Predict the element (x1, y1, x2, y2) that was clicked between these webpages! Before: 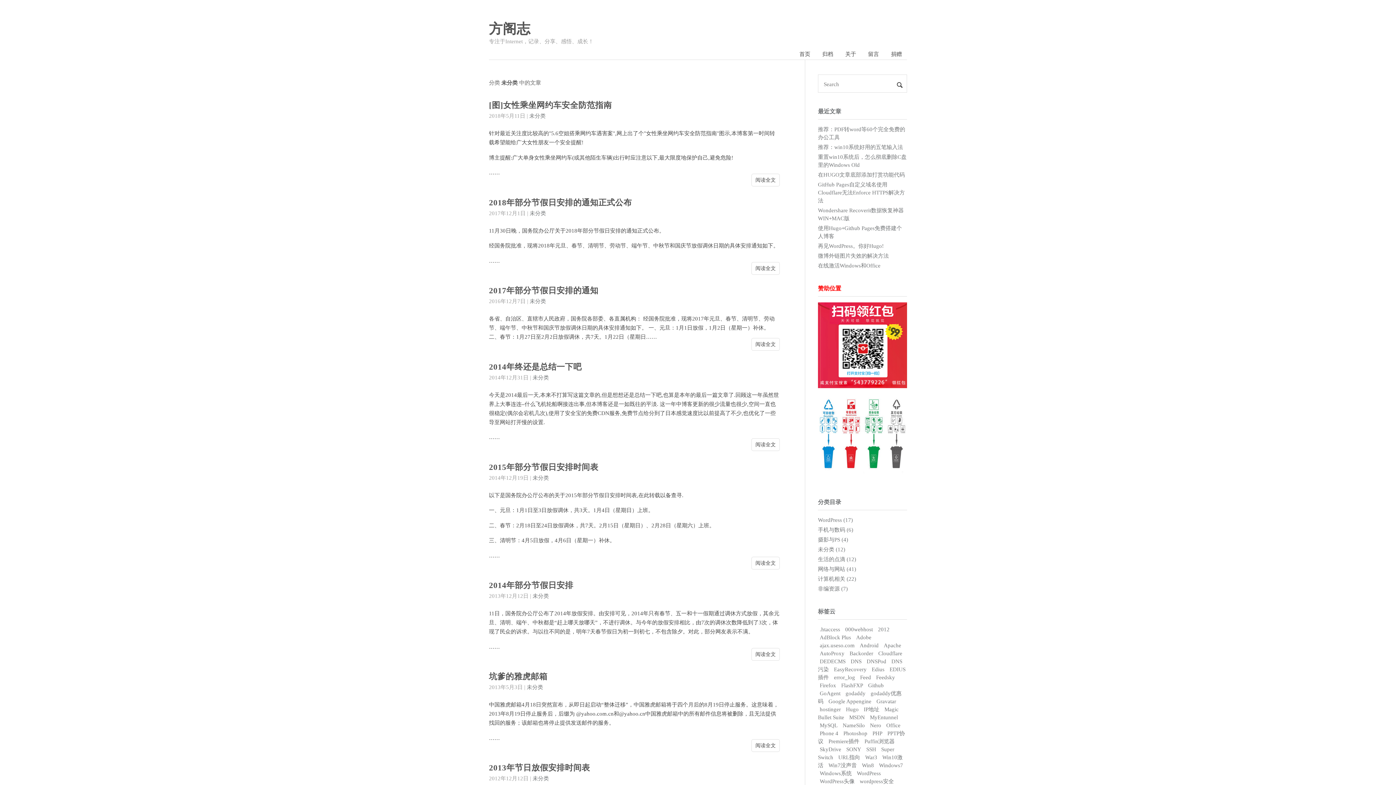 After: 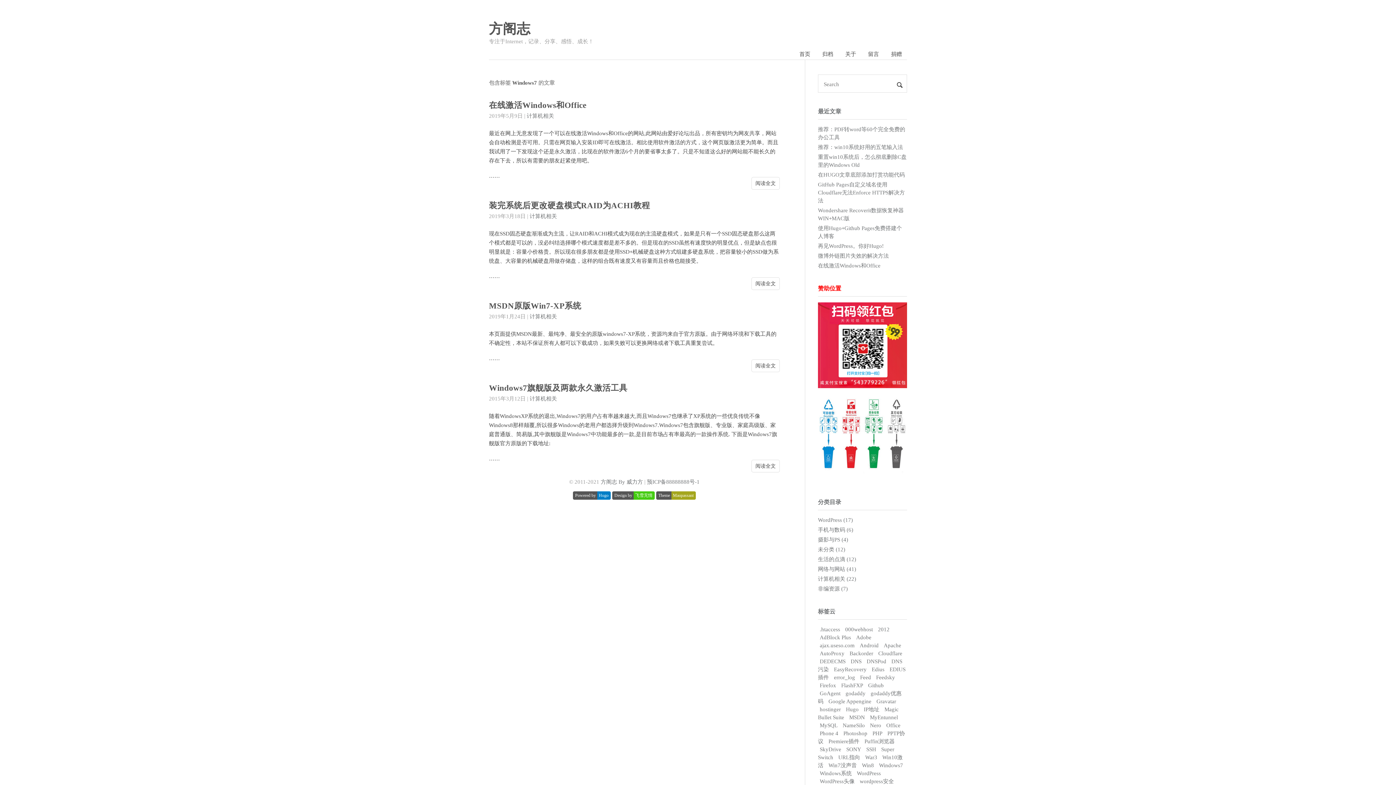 Action: bbox: (877, 761, 905, 770) label: Windows7